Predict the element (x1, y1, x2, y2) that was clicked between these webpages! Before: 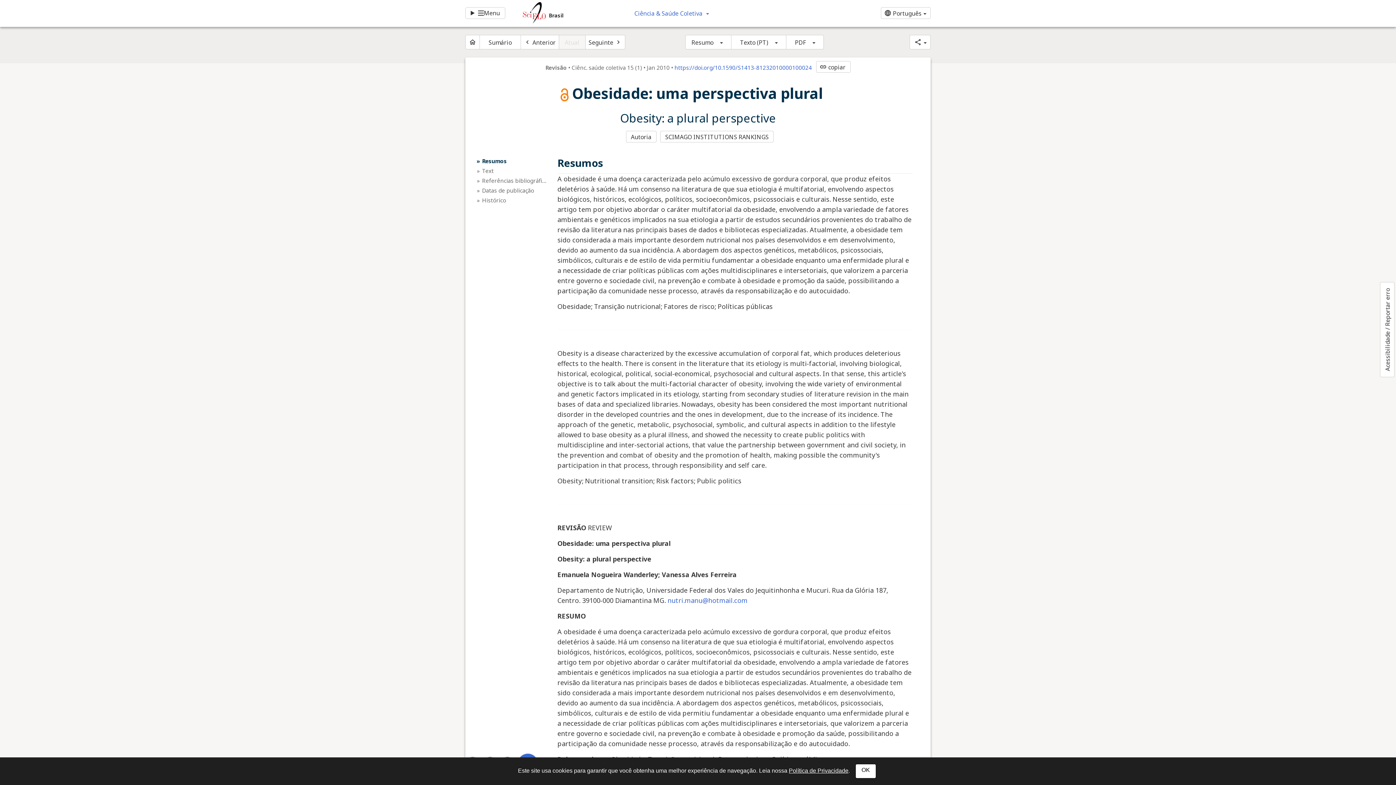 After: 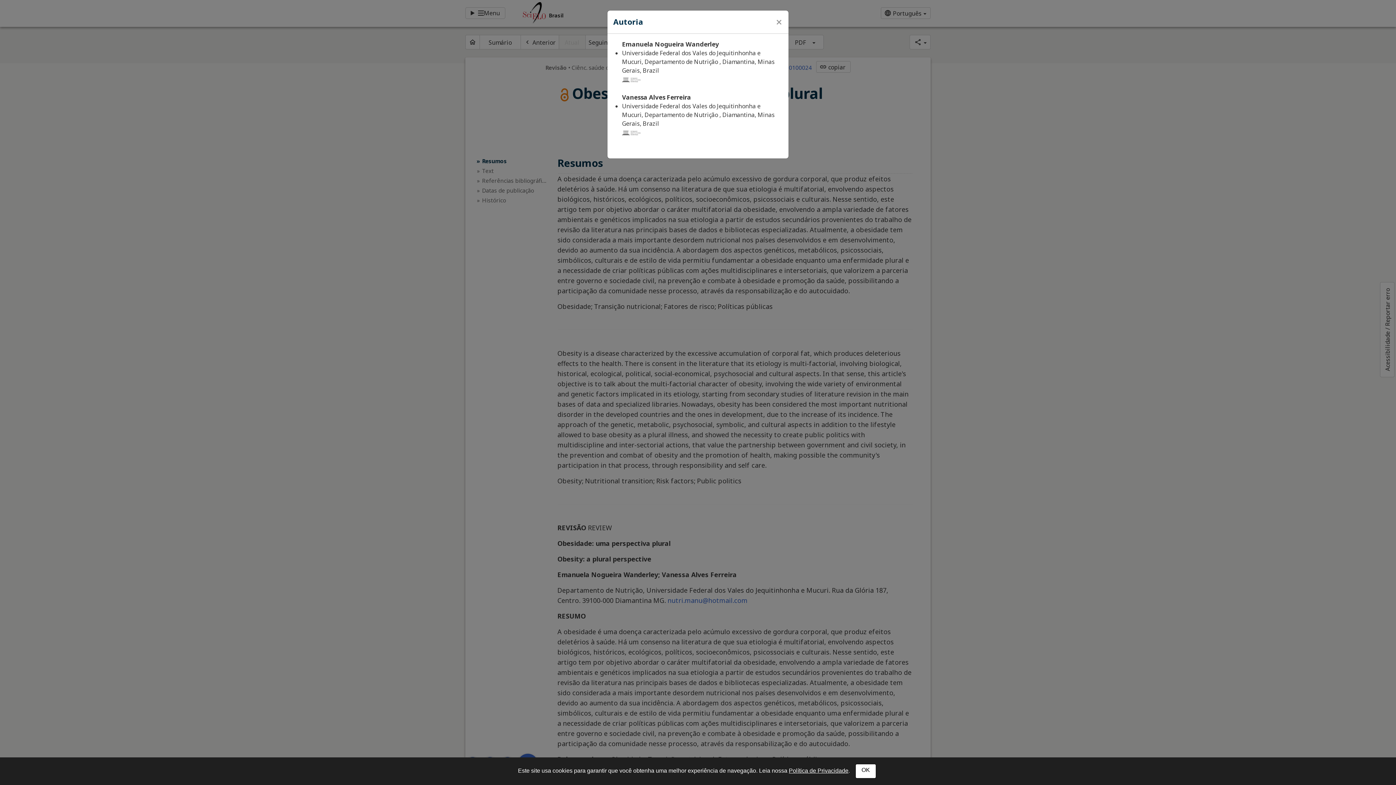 Action: label: Autoria bbox: (626, 130, 656, 142)